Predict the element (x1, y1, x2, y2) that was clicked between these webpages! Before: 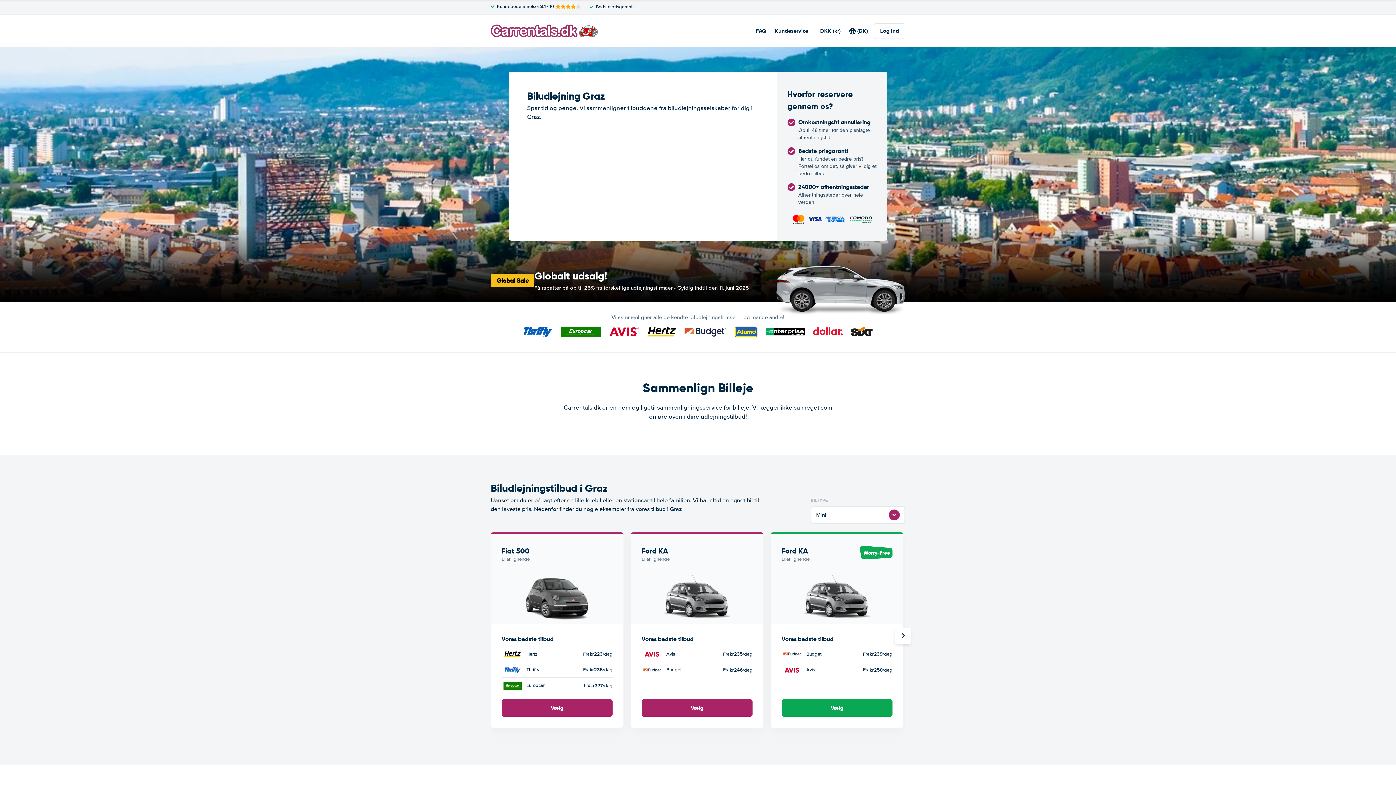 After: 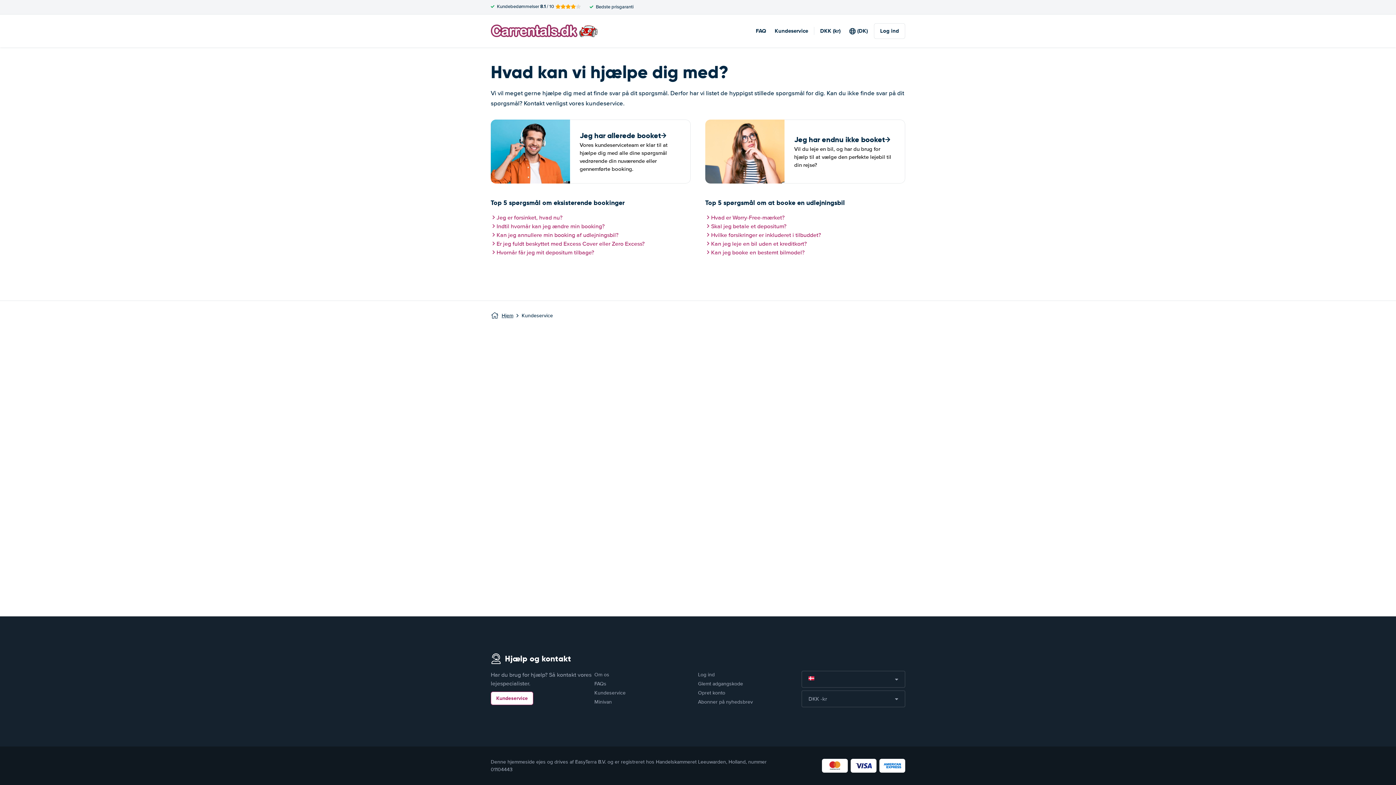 Action: bbox: (774, 26, 808, 34) label: Kundeservice